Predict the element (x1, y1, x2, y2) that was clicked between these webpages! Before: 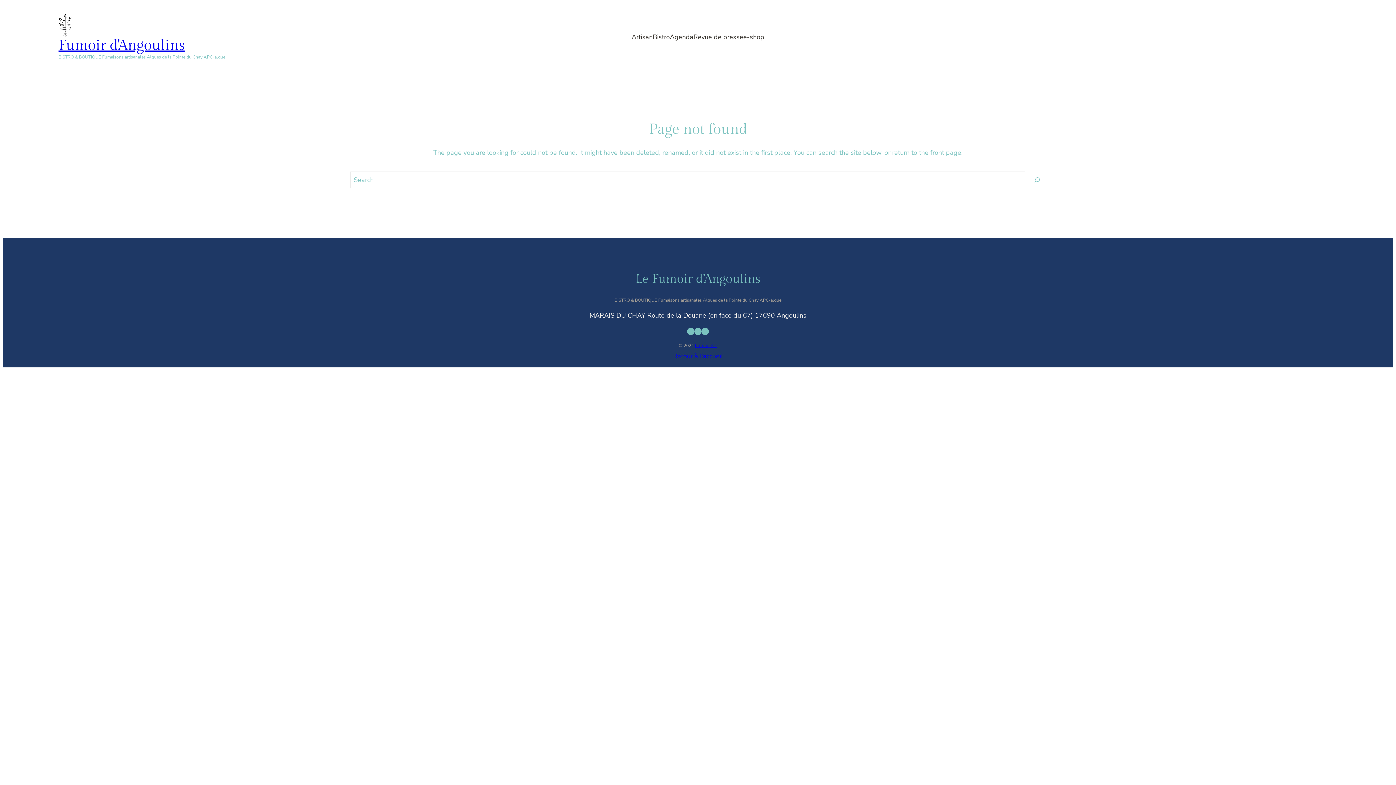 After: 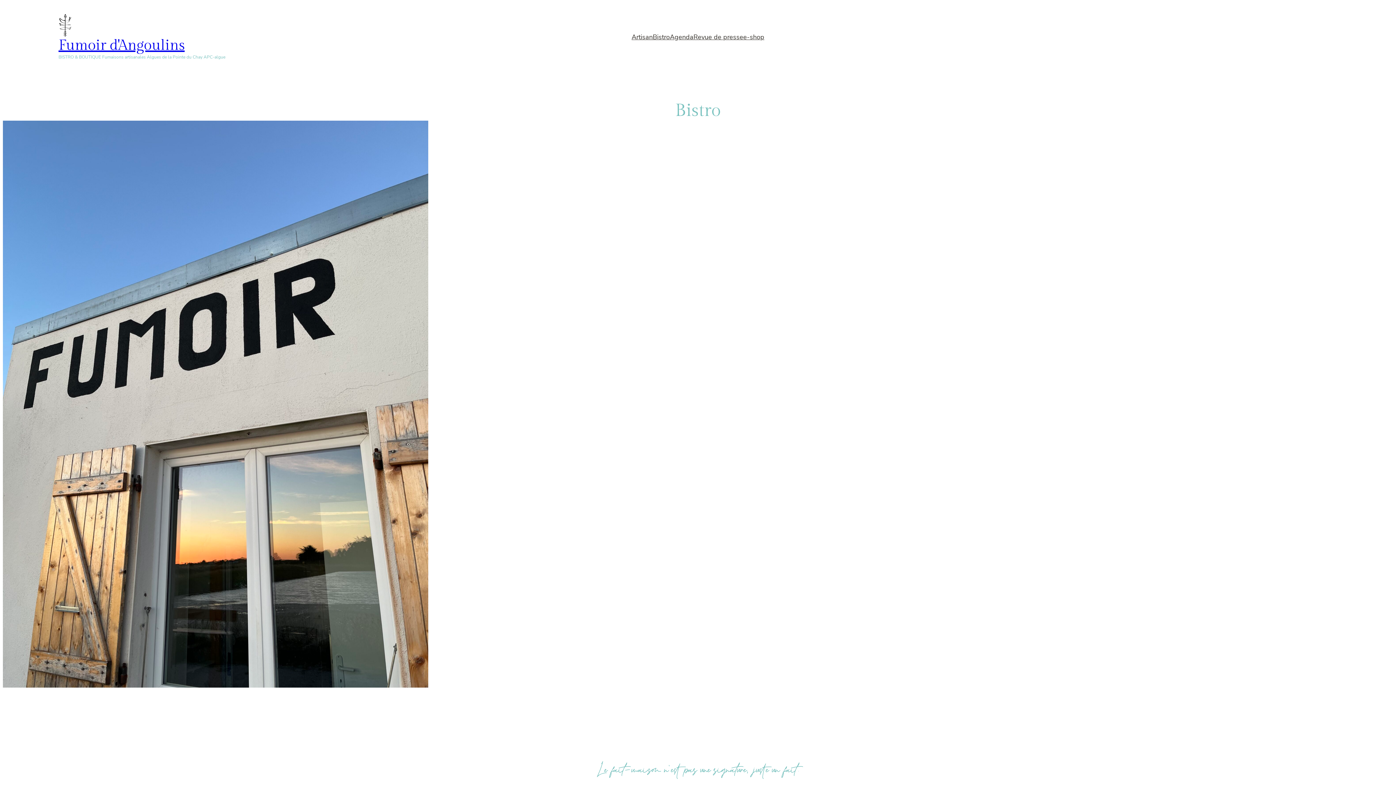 Action: bbox: (652, 32, 669, 42) label: Bistro